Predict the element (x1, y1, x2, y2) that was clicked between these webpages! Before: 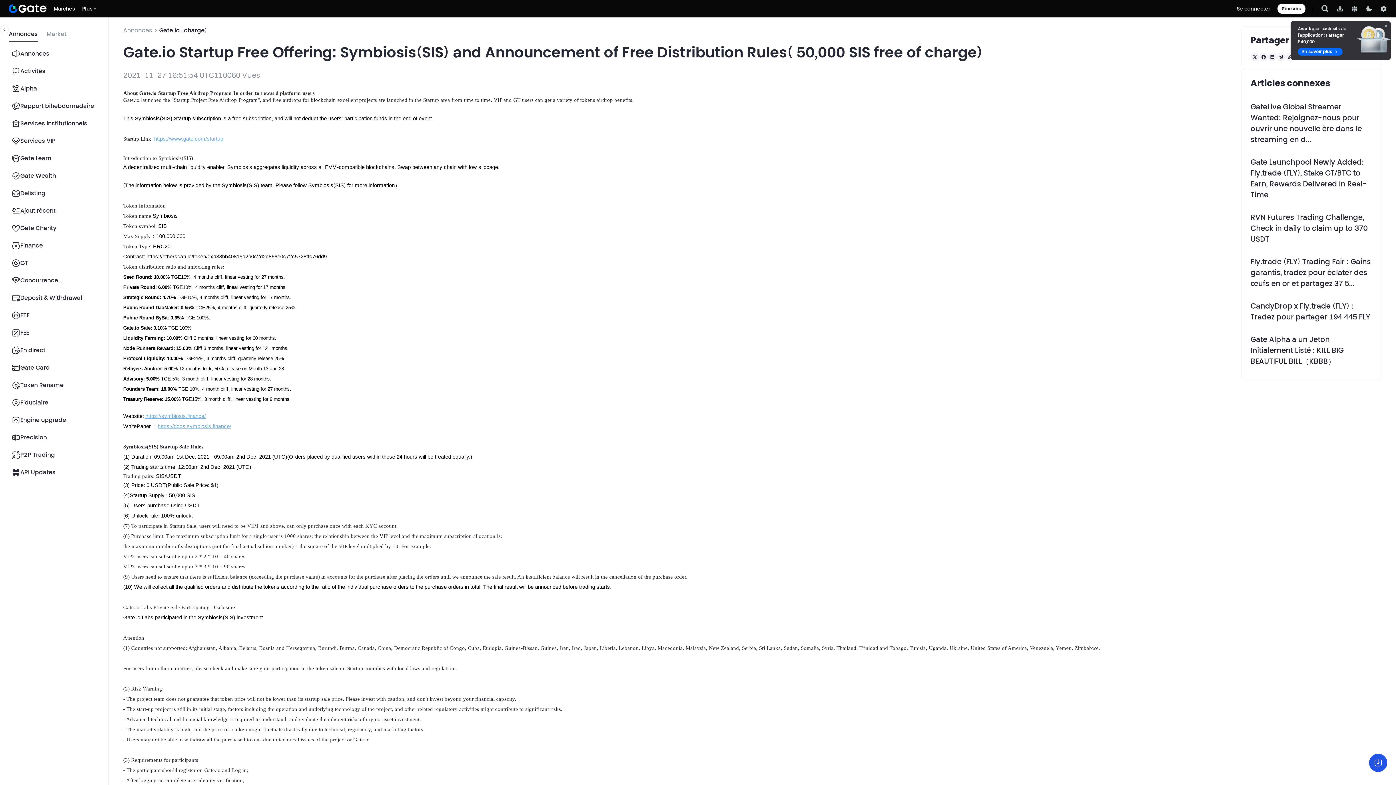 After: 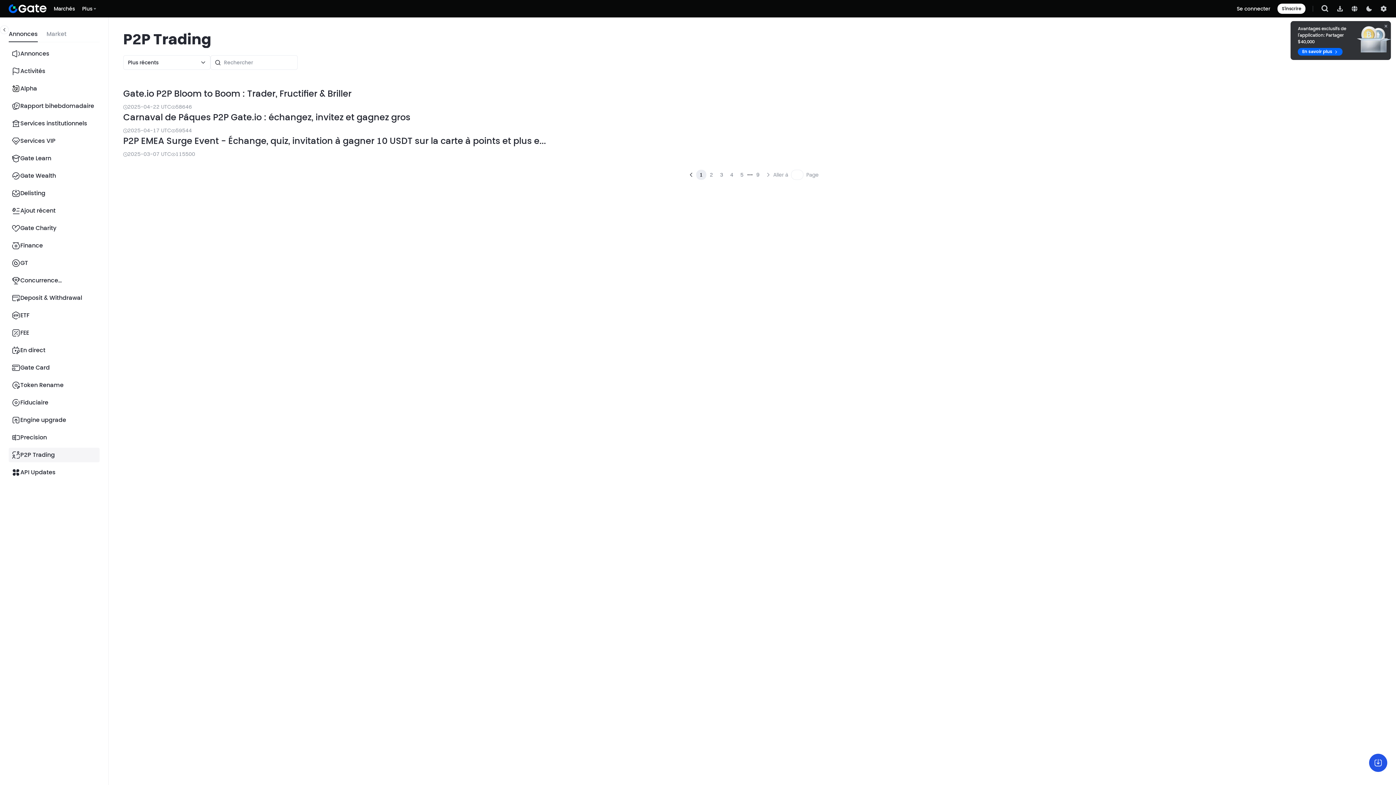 Action: label: P2P Trading bbox: (8, 448, 99, 462)